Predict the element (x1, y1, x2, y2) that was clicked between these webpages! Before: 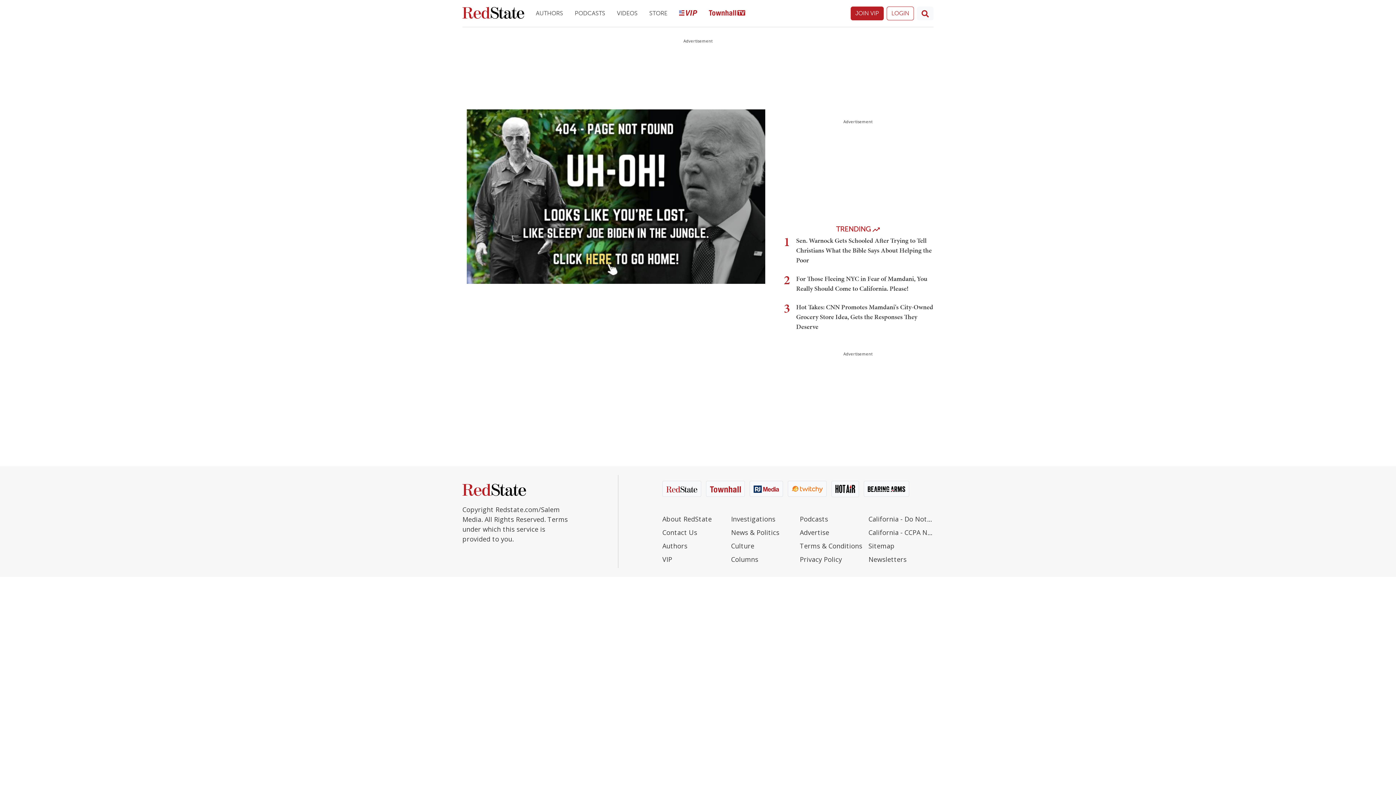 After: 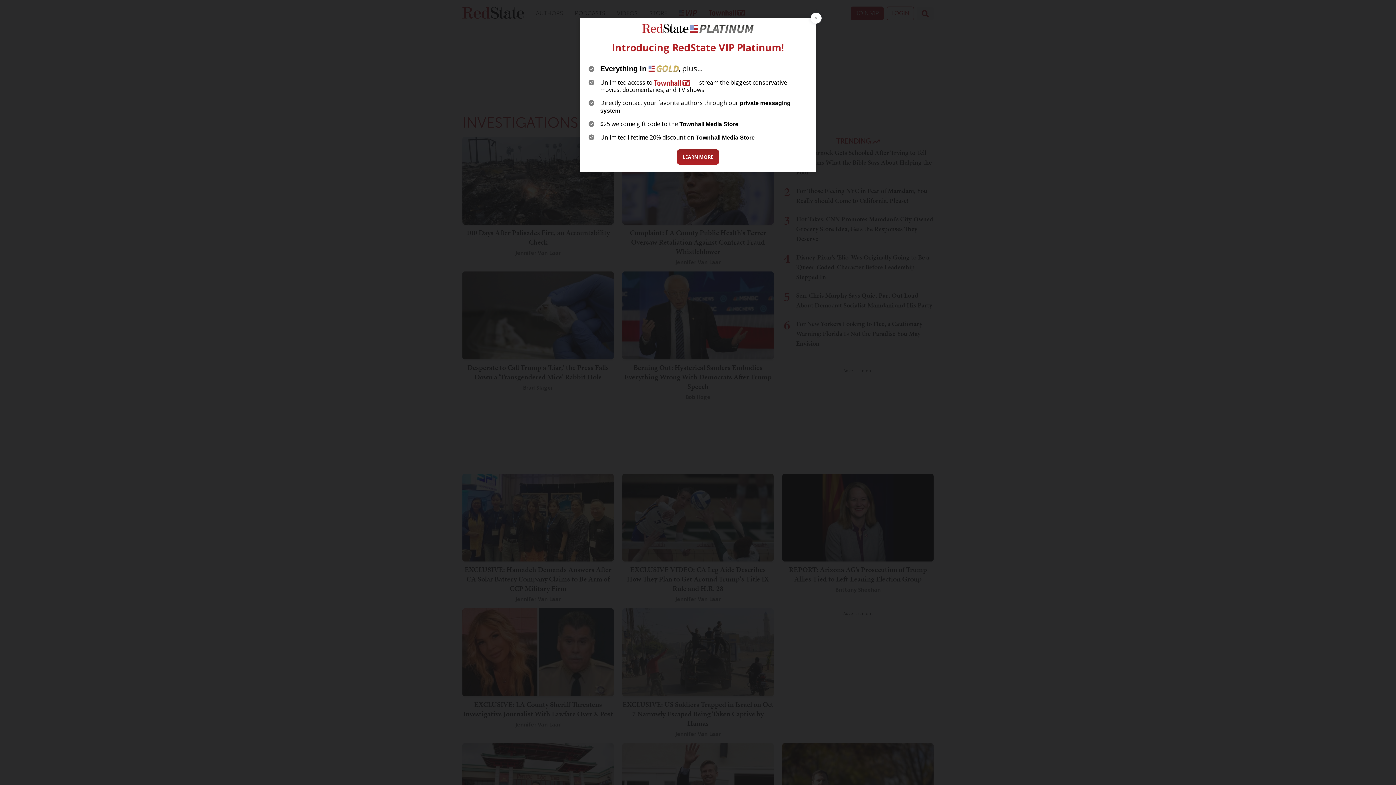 Action: bbox: (731, 514, 796, 528) label: Investigations